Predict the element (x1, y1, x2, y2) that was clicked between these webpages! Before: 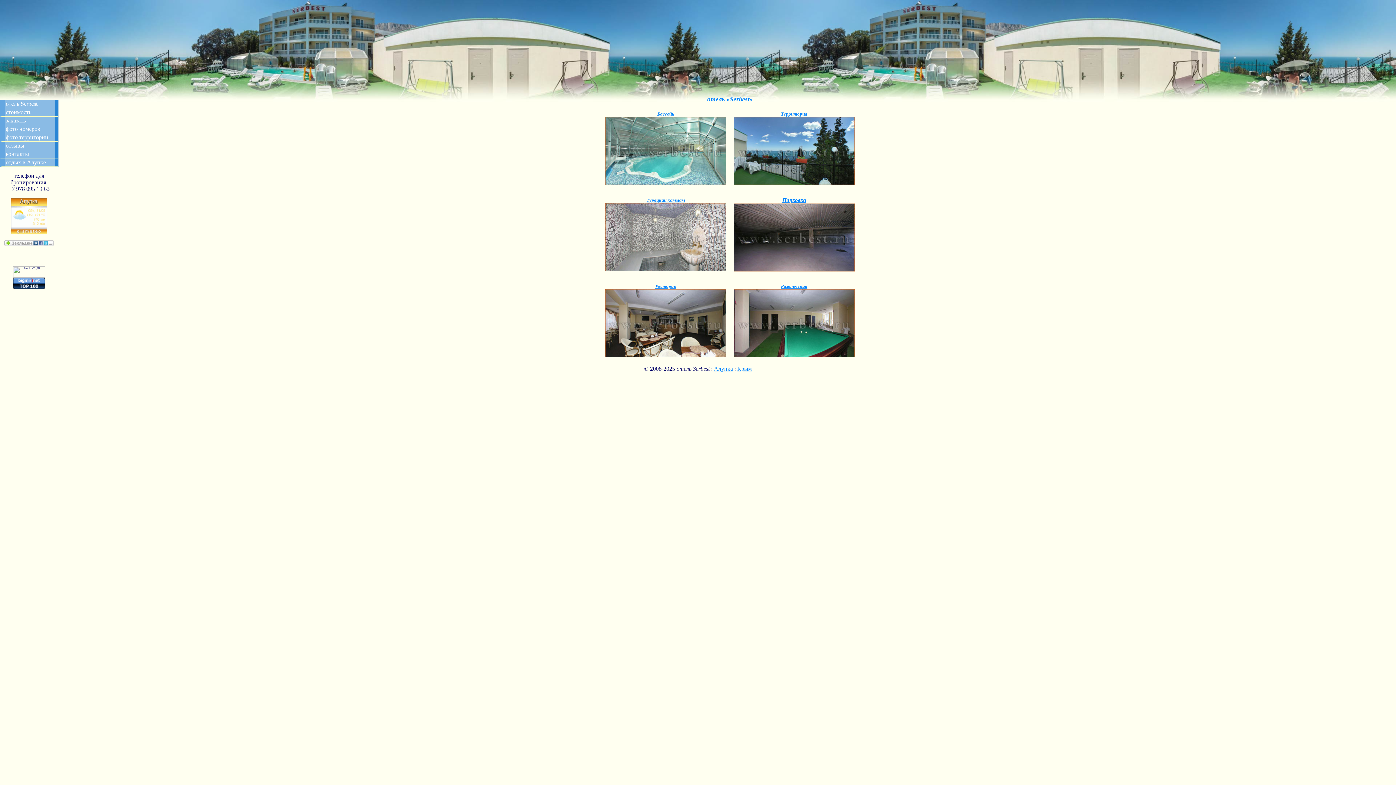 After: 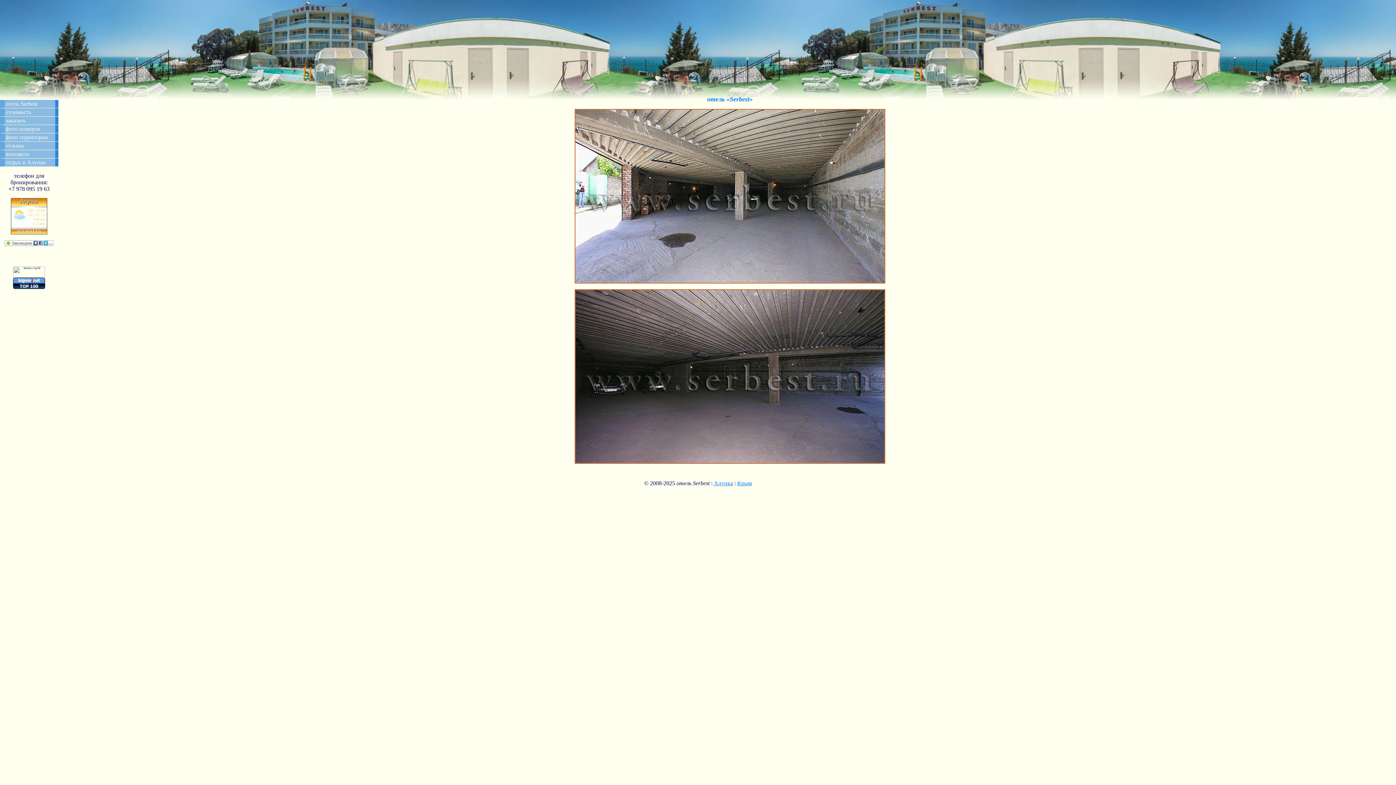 Action: bbox: (733, 266, 854, 272)